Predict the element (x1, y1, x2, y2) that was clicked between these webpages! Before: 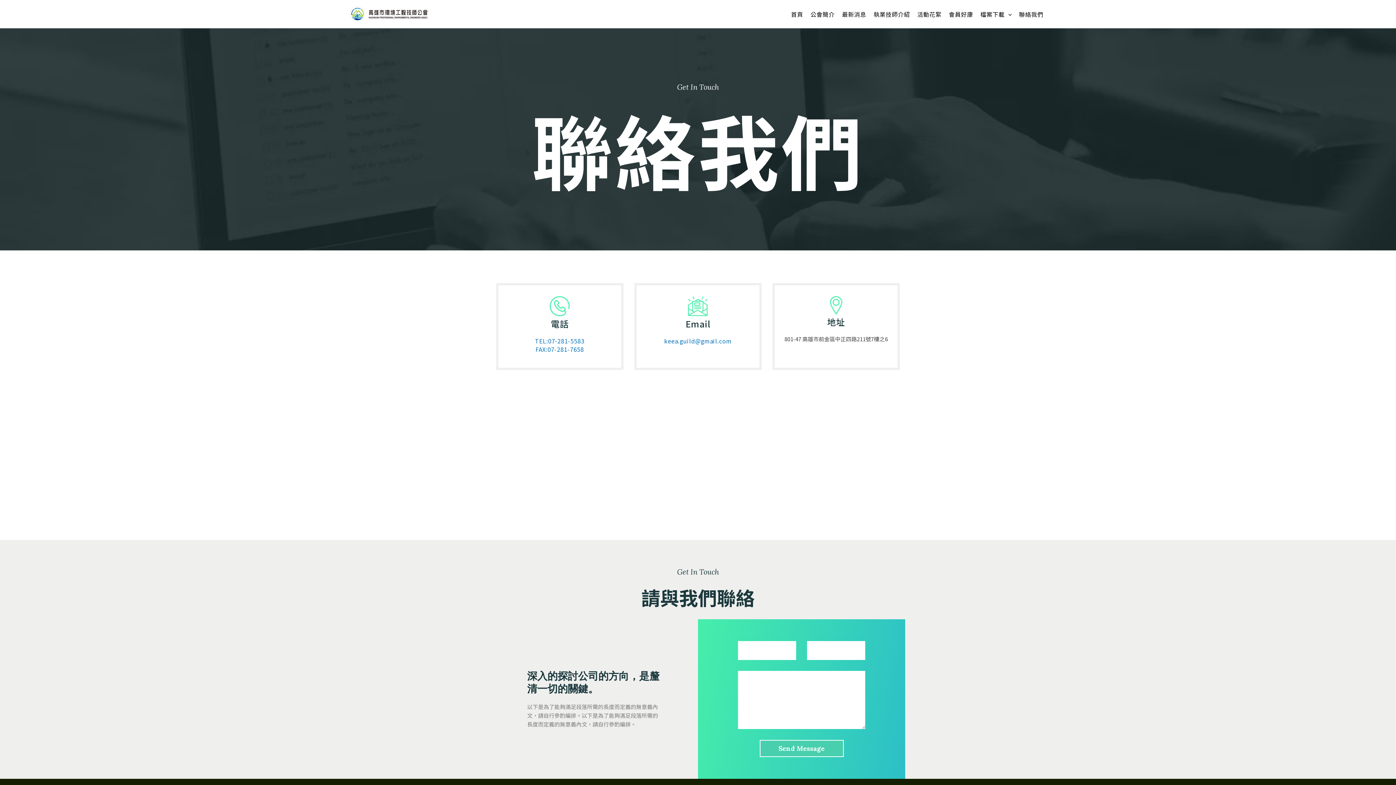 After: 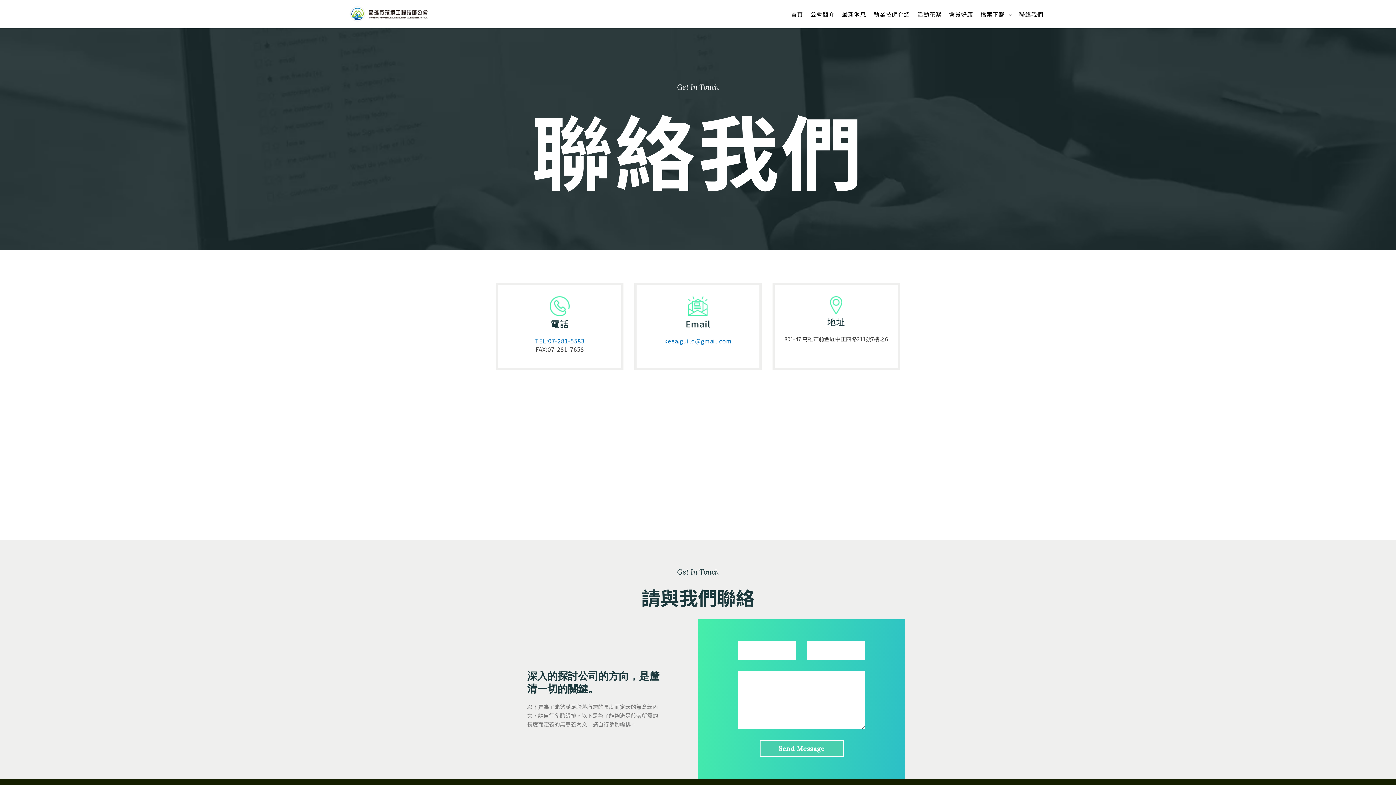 Action: bbox: (535, 345, 584, 353) label: FAX:07-281-7658